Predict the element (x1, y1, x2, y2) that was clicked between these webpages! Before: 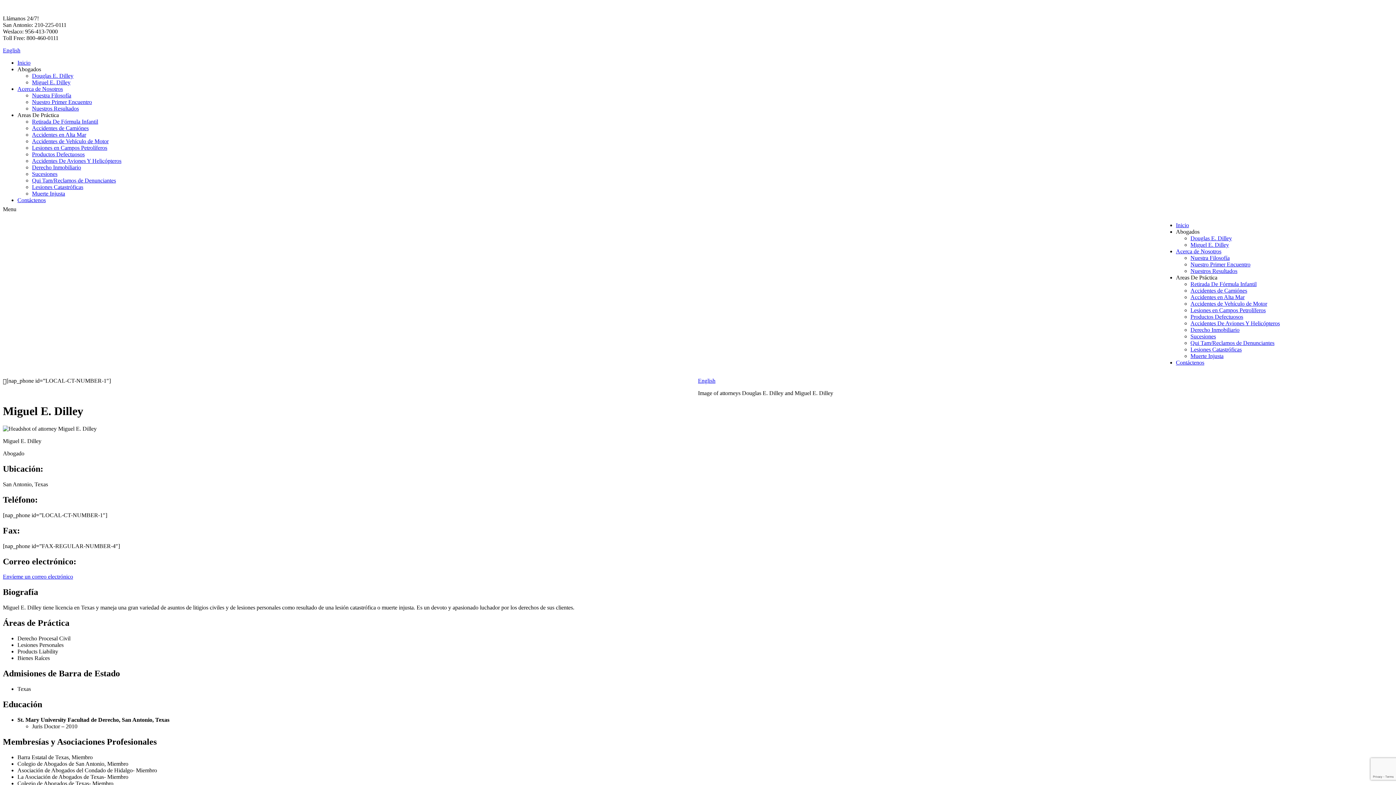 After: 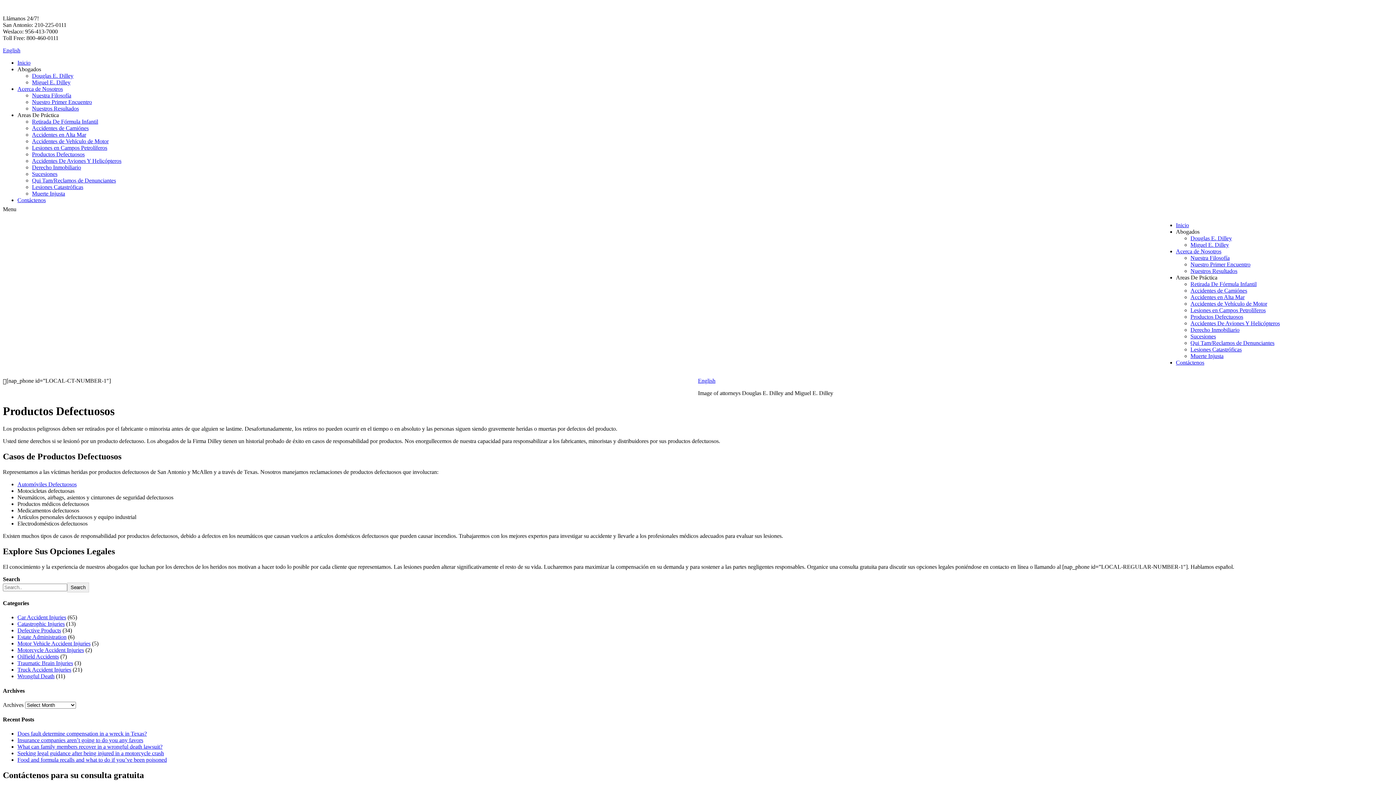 Action: bbox: (1190, 313, 1243, 320) label: Productos Defectuosos